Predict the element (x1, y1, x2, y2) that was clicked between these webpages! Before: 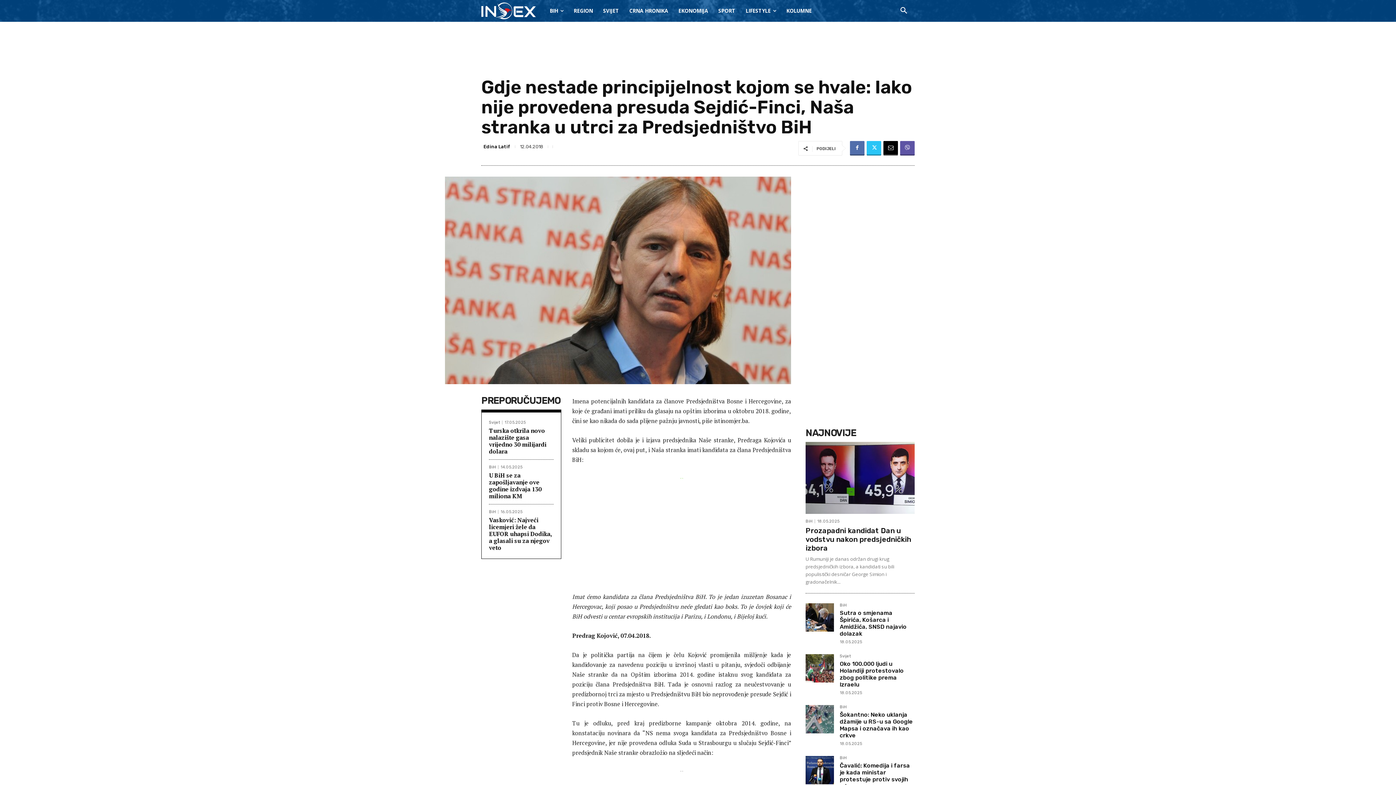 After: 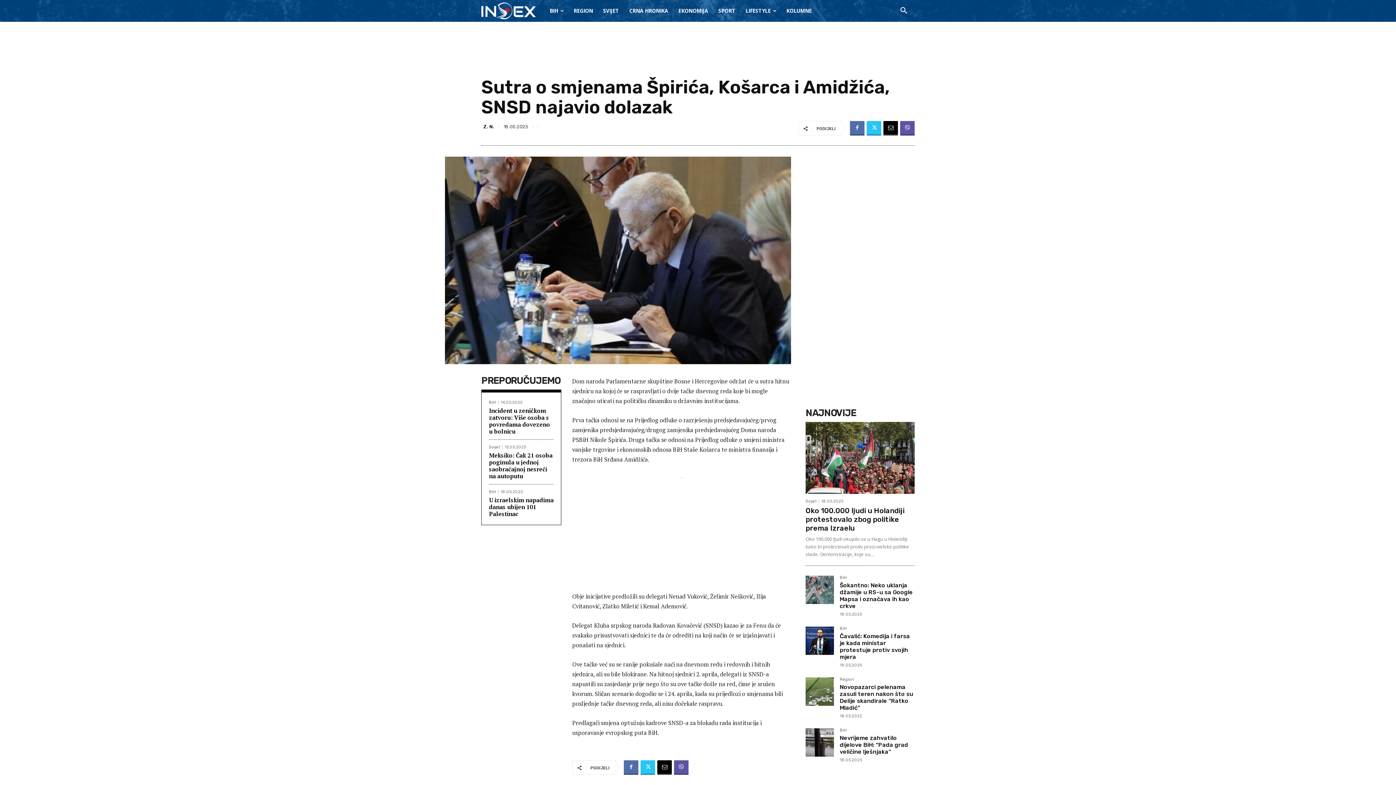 Action: bbox: (805, 603, 834, 632)